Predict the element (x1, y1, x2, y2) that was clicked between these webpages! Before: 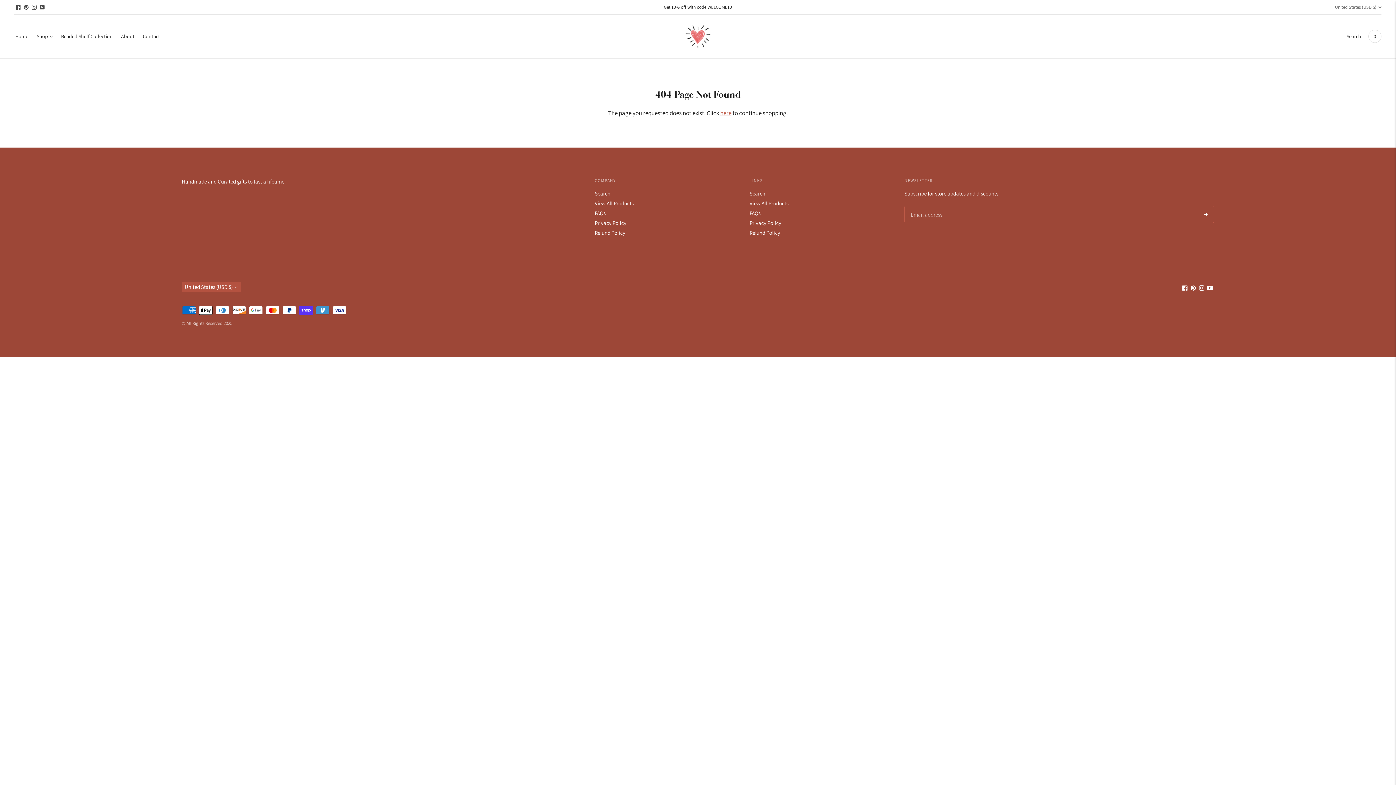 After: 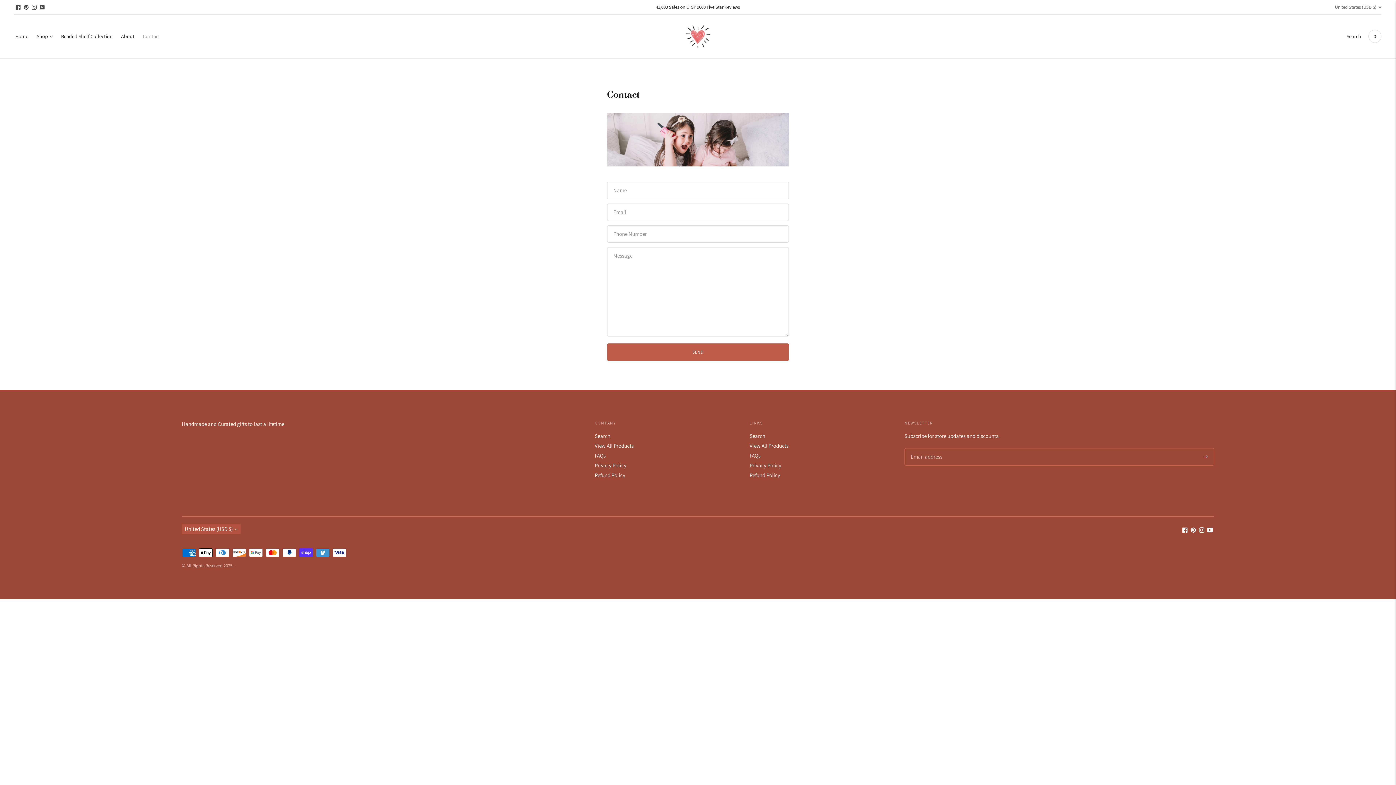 Action: bbox: (142, 28, 160, 44) label: Contact